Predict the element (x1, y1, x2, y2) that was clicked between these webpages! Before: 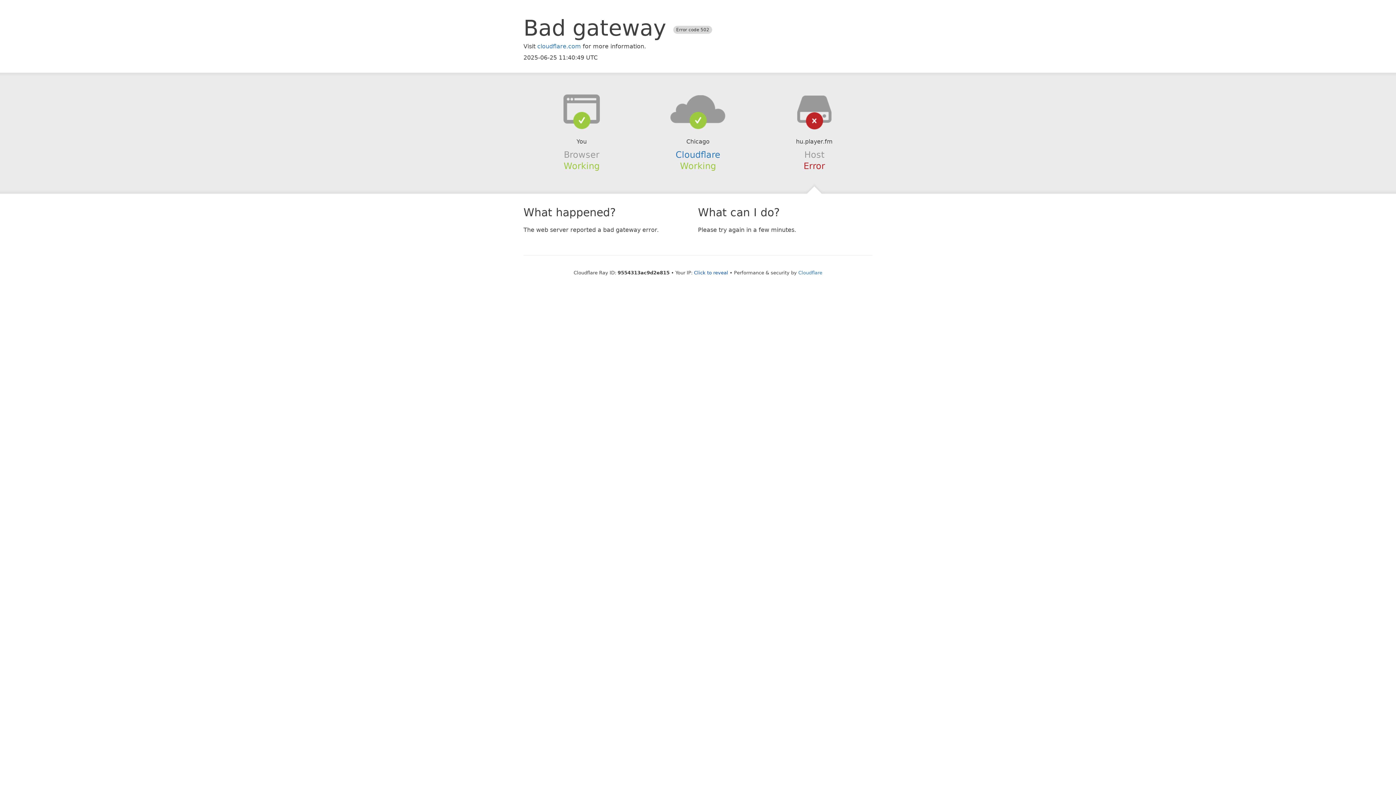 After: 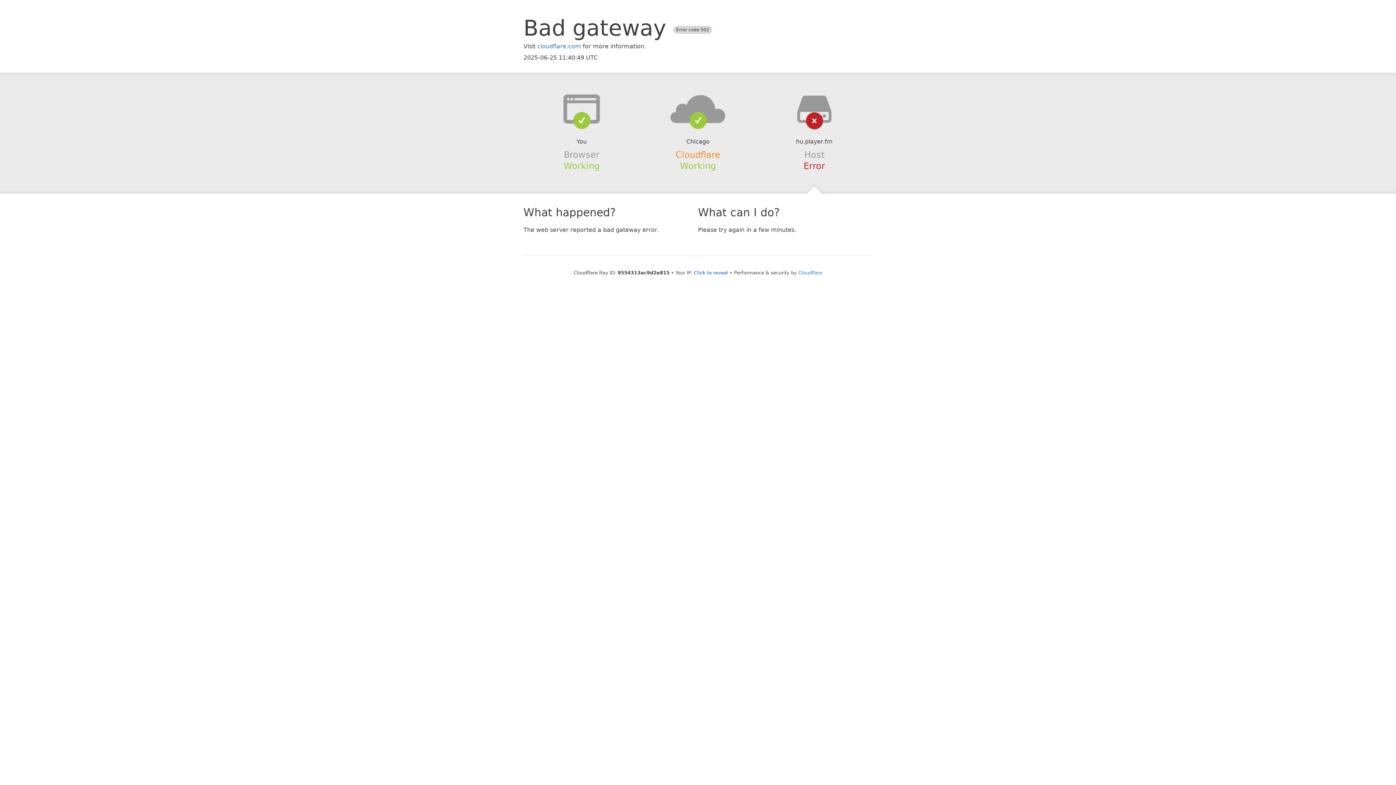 Action: bbox: (675, 149, 720, 159) label: Cloudflare